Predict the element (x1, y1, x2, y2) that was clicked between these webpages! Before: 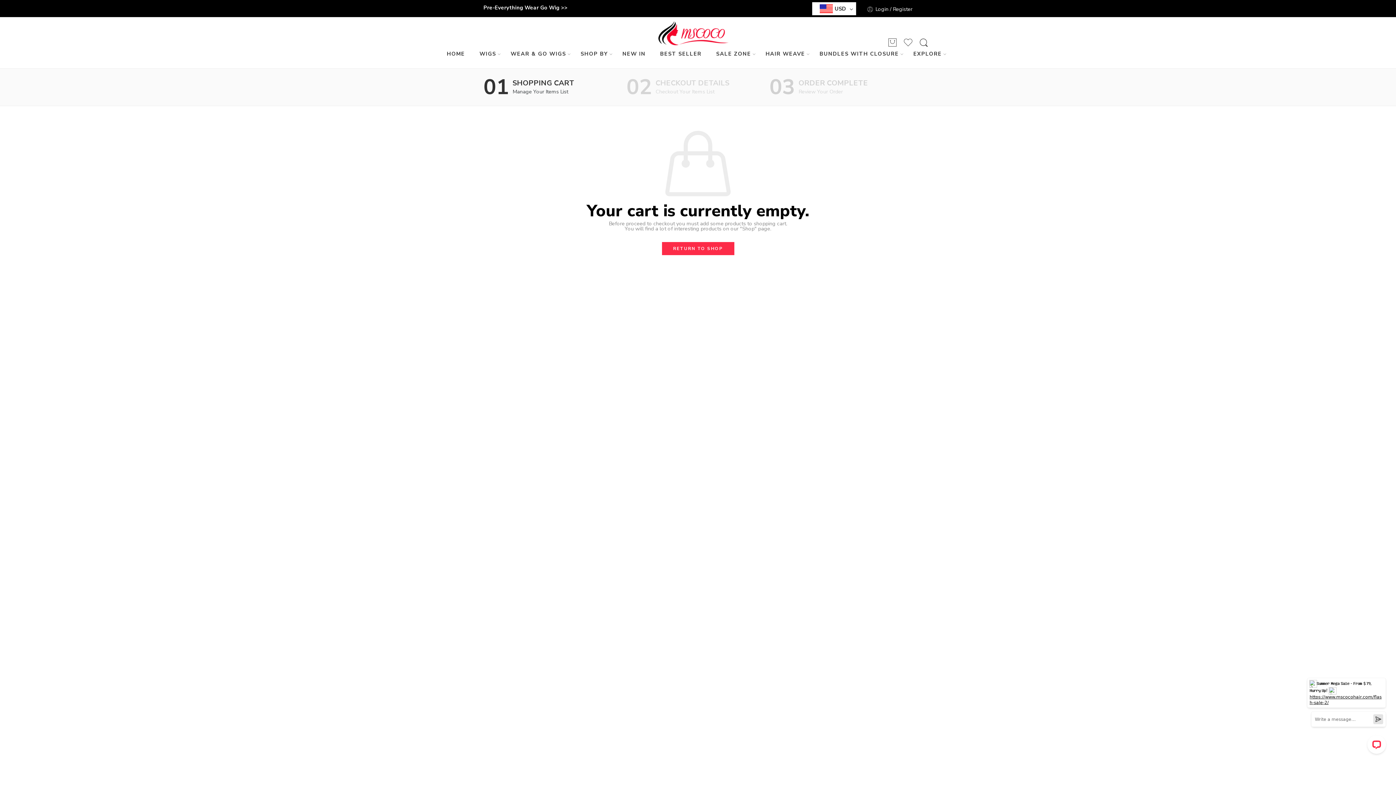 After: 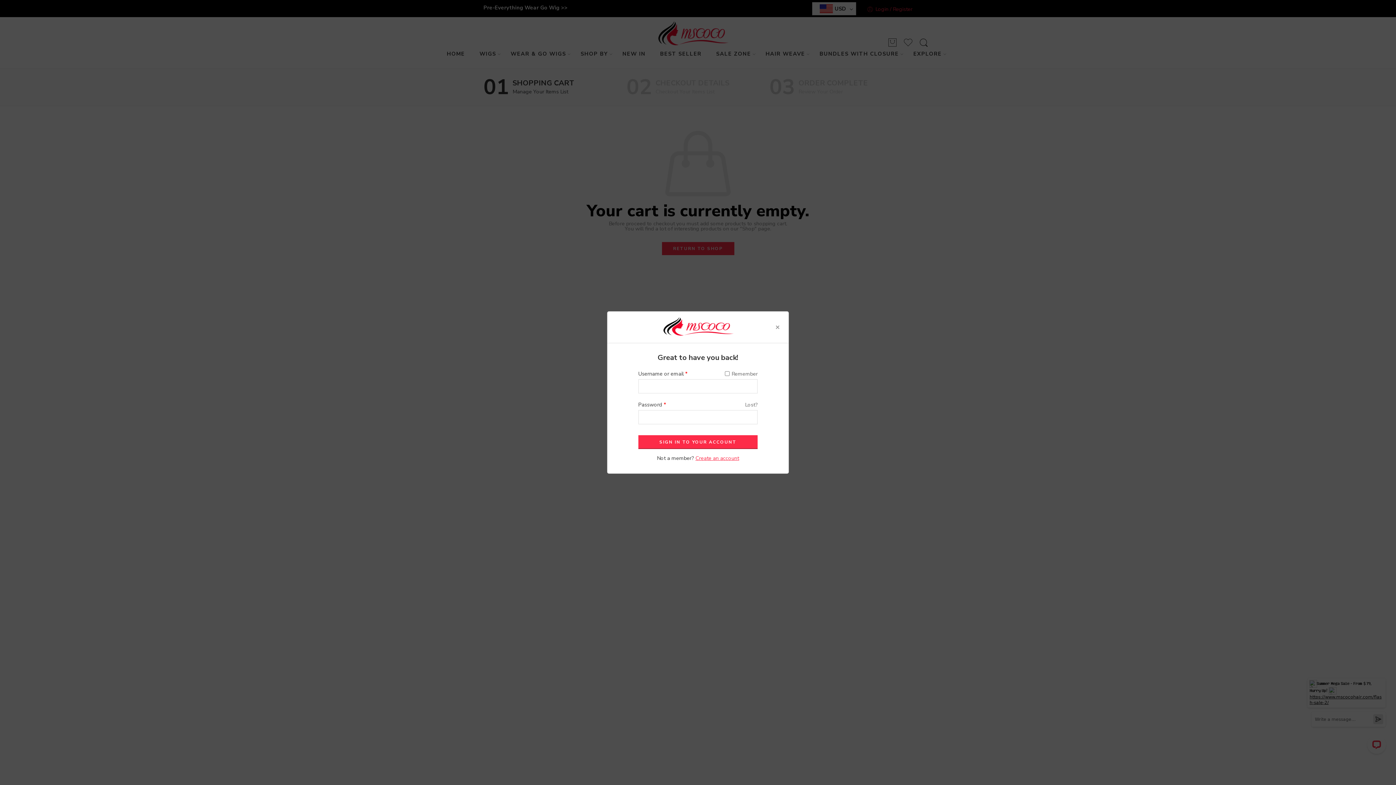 Action: bbox: (866, 4, 912, 14) label: Login / Register